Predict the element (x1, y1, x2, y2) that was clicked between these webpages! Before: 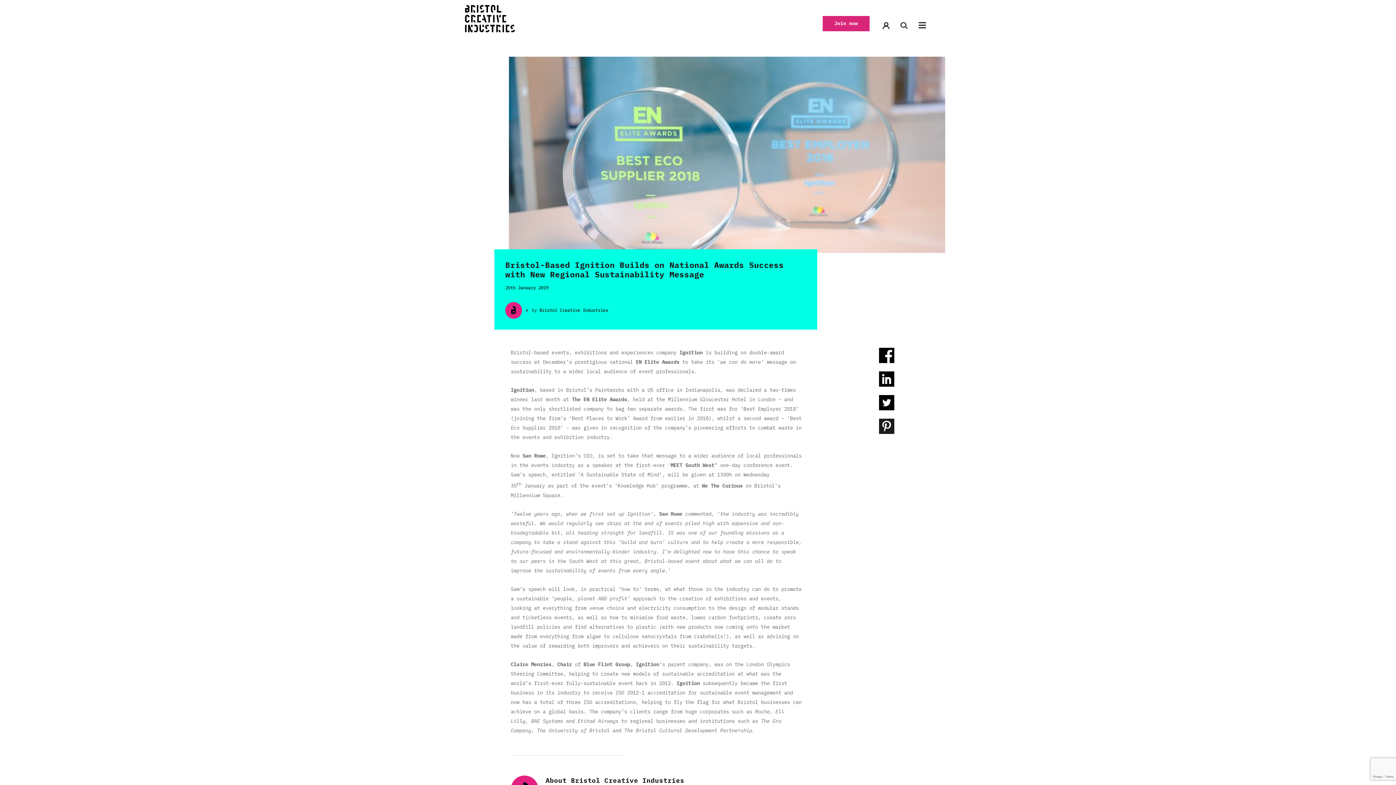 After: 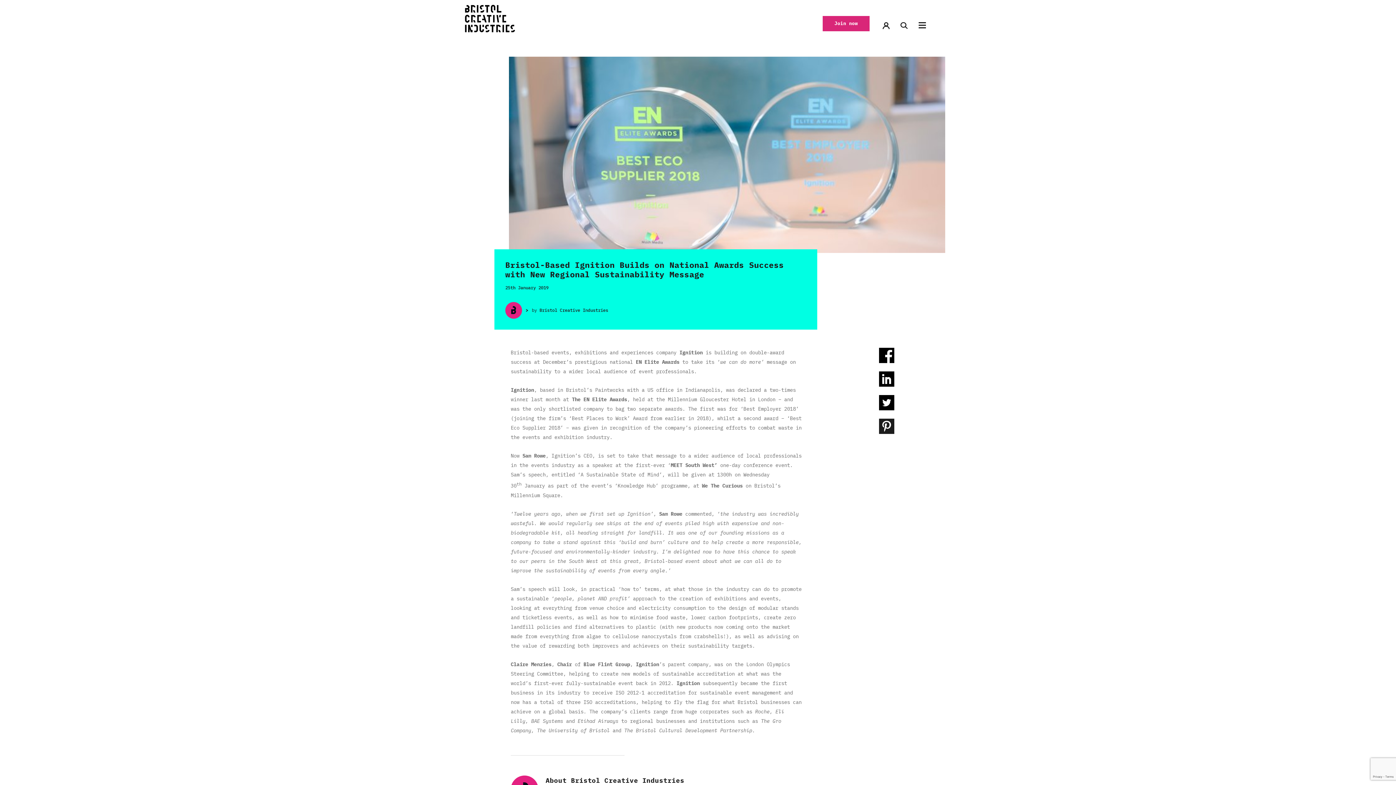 Action: bbox: (879, 371, 894, 389)